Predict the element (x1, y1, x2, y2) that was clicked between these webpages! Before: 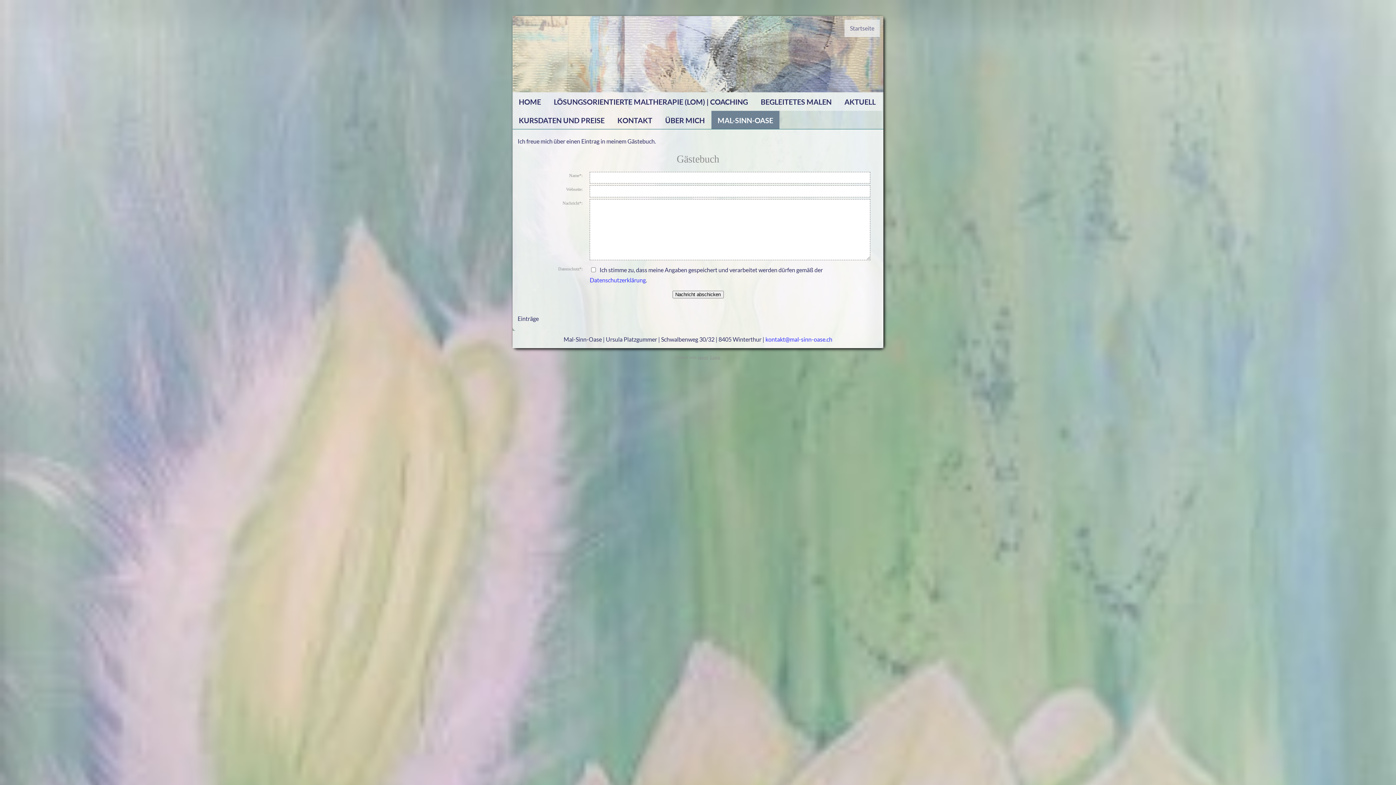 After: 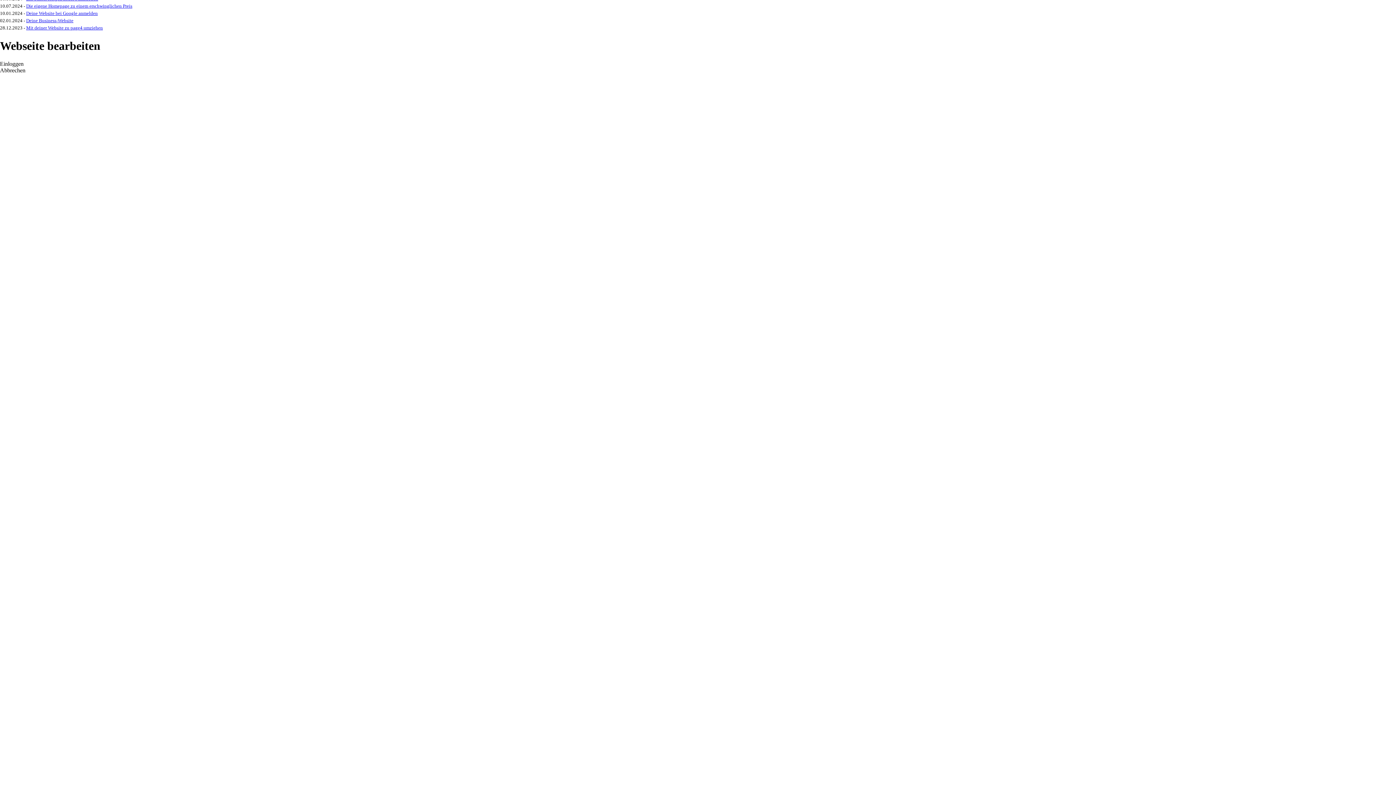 Action: bbox: (710, 355, 720, 359) label: Login